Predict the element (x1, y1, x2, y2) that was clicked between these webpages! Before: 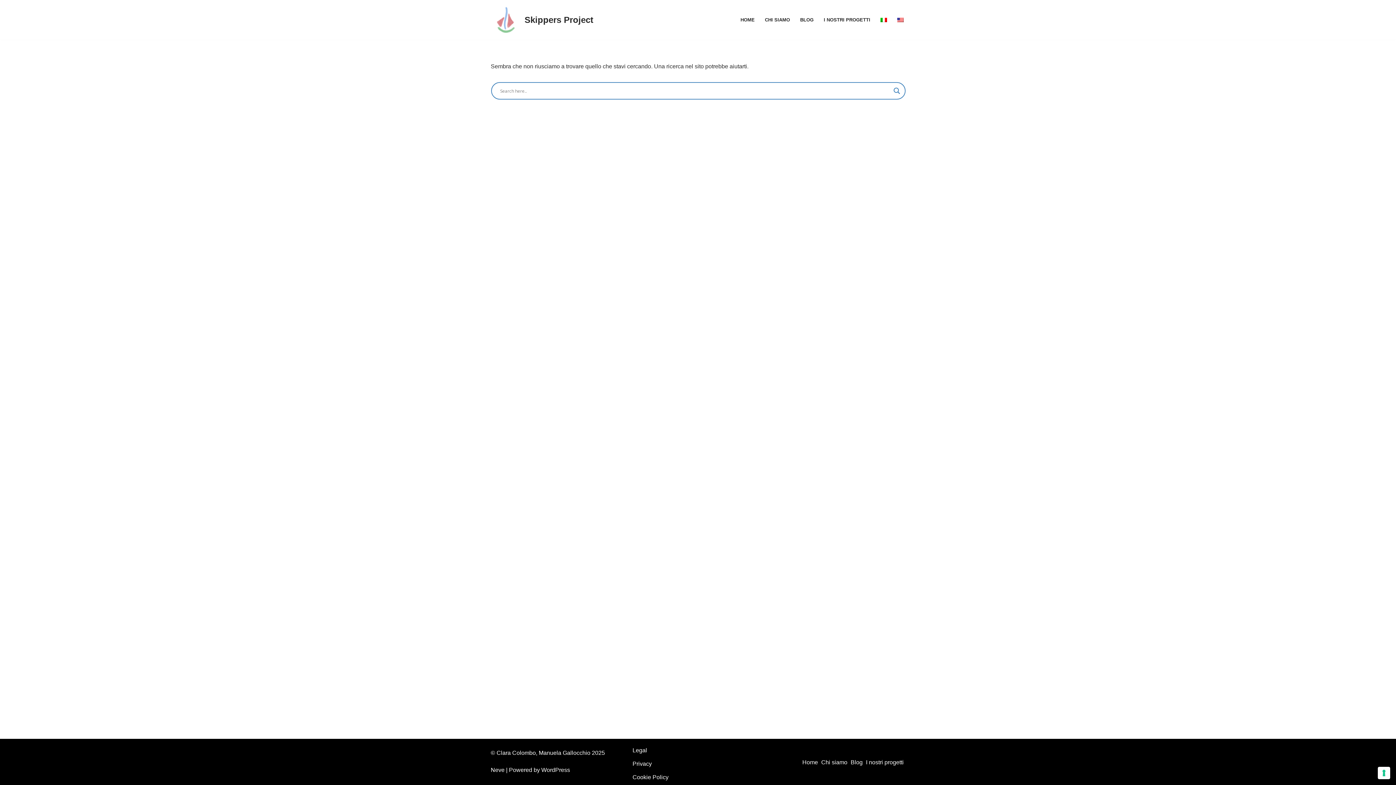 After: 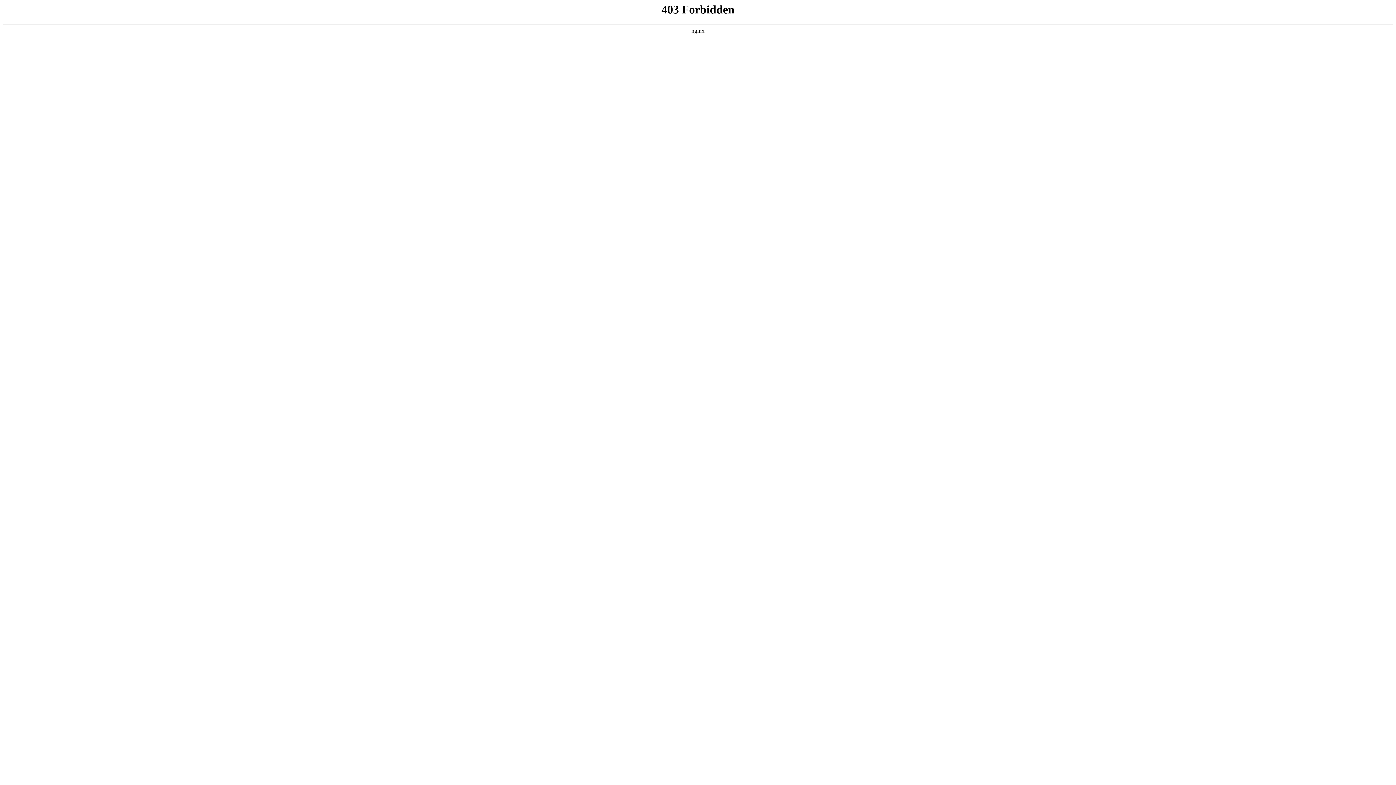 Action: bbox: (541, 767, 570, 773) label: WordPress